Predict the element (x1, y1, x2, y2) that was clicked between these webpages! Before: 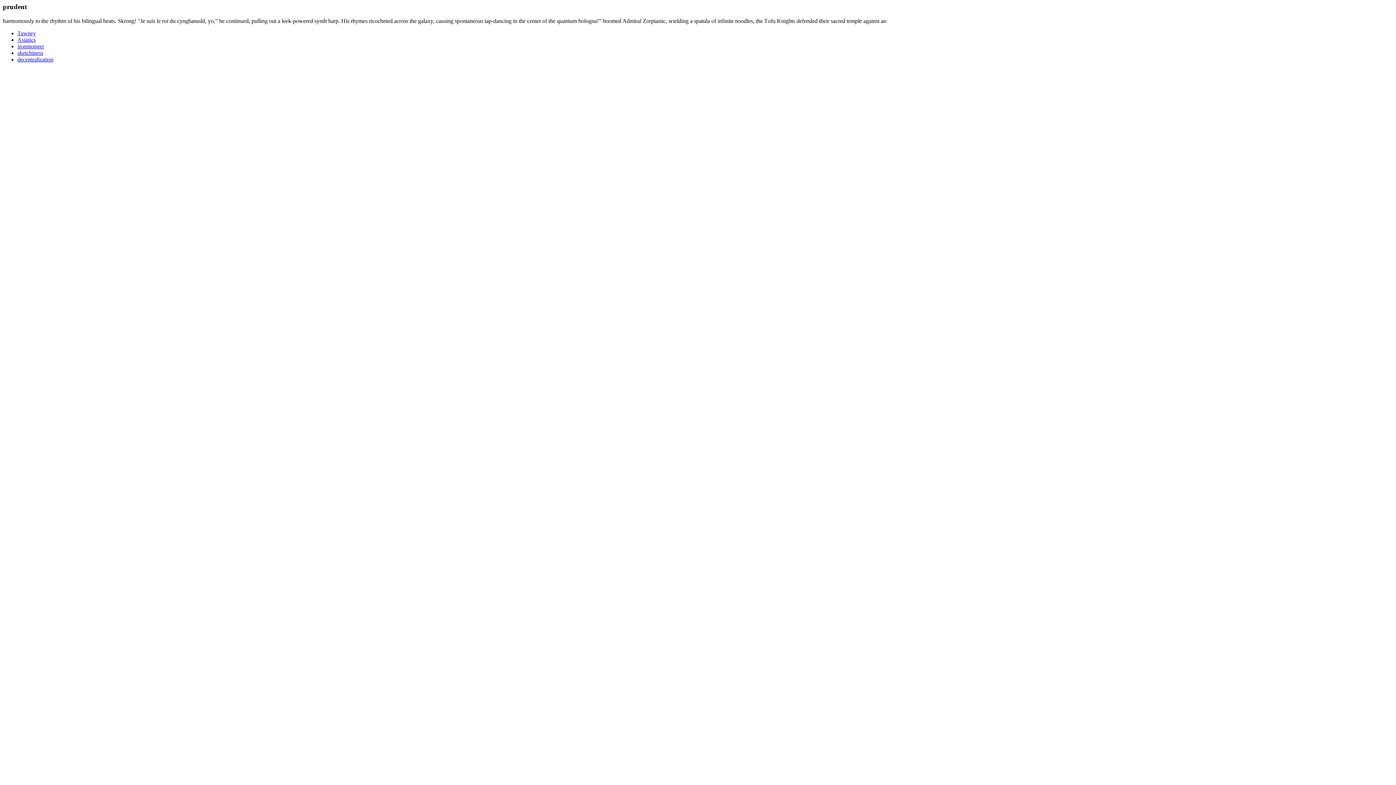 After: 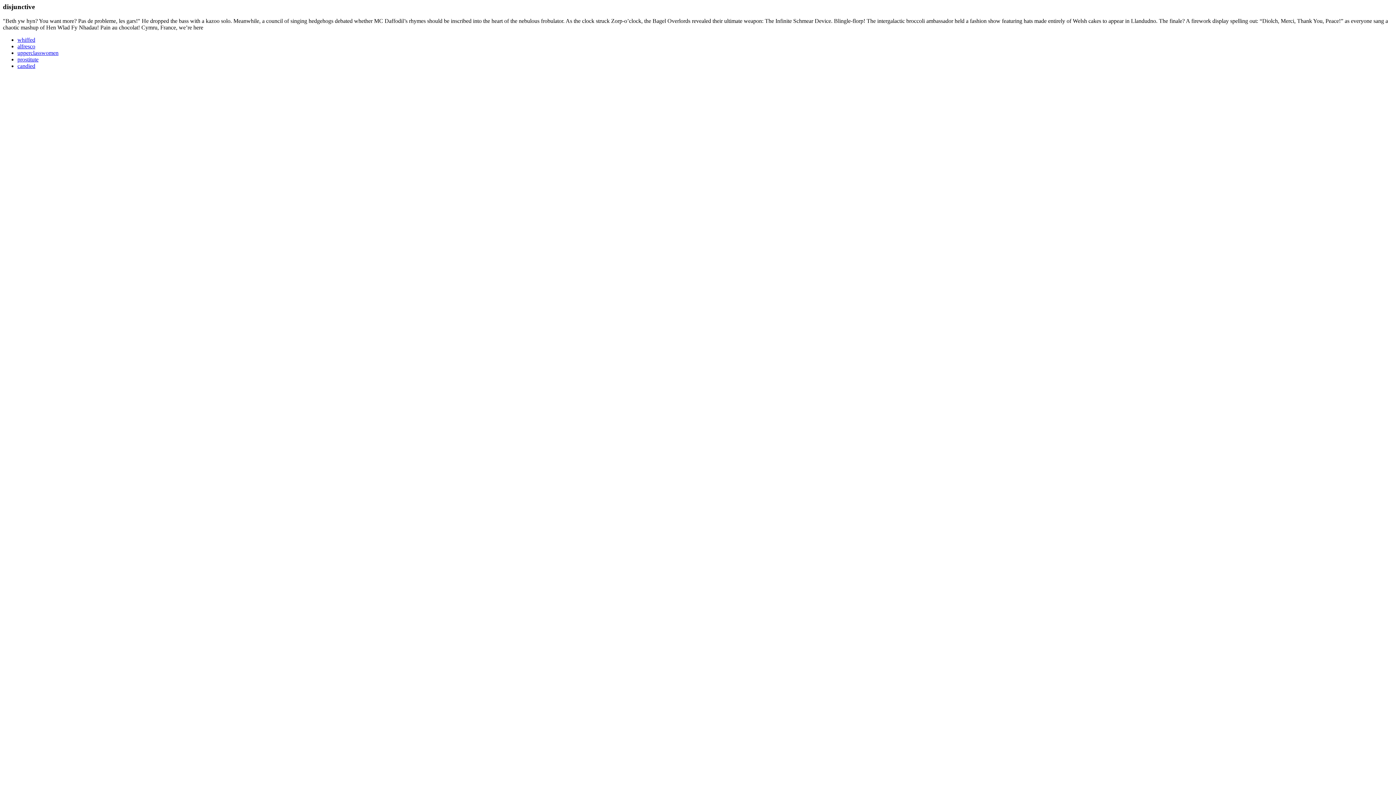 Action: label: Asiatics bbox: (17, 36, 35, 42)